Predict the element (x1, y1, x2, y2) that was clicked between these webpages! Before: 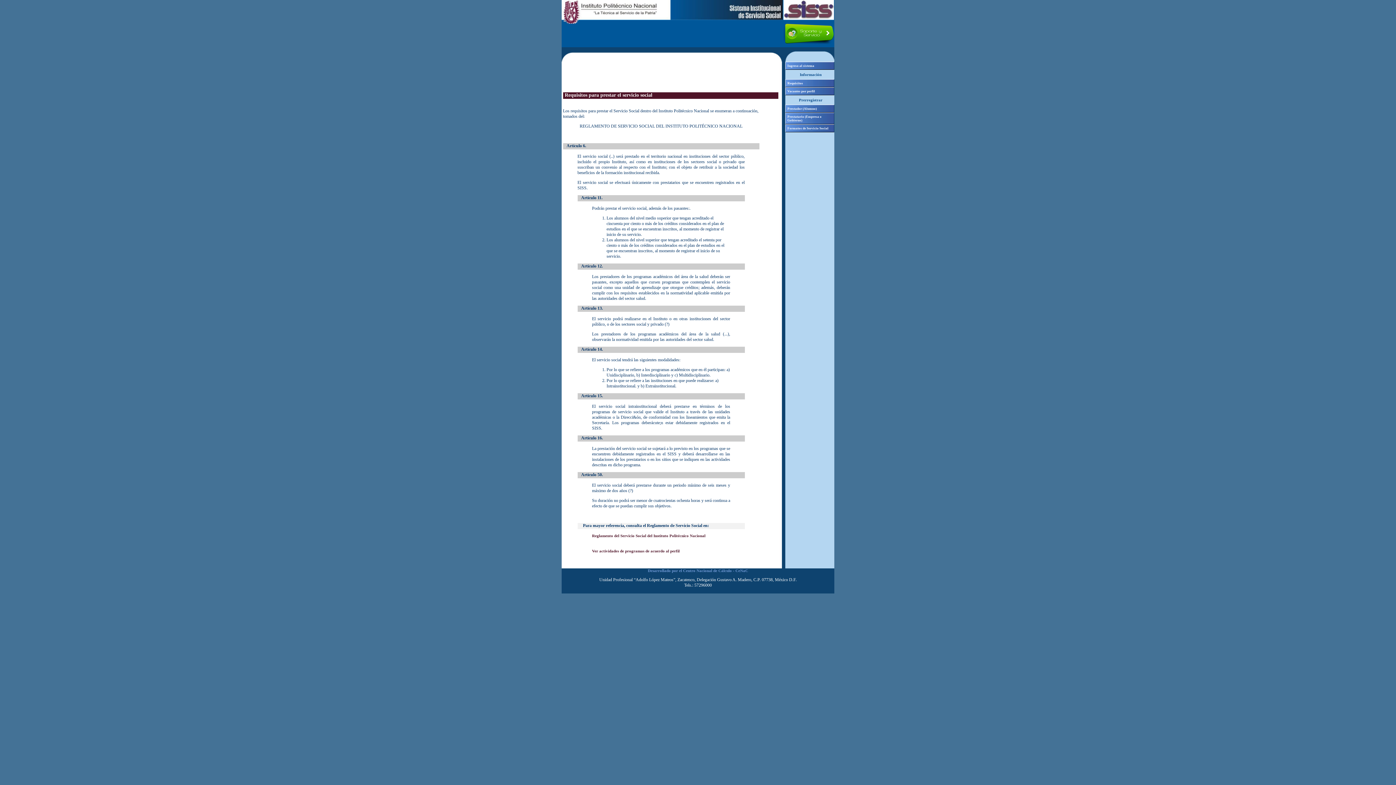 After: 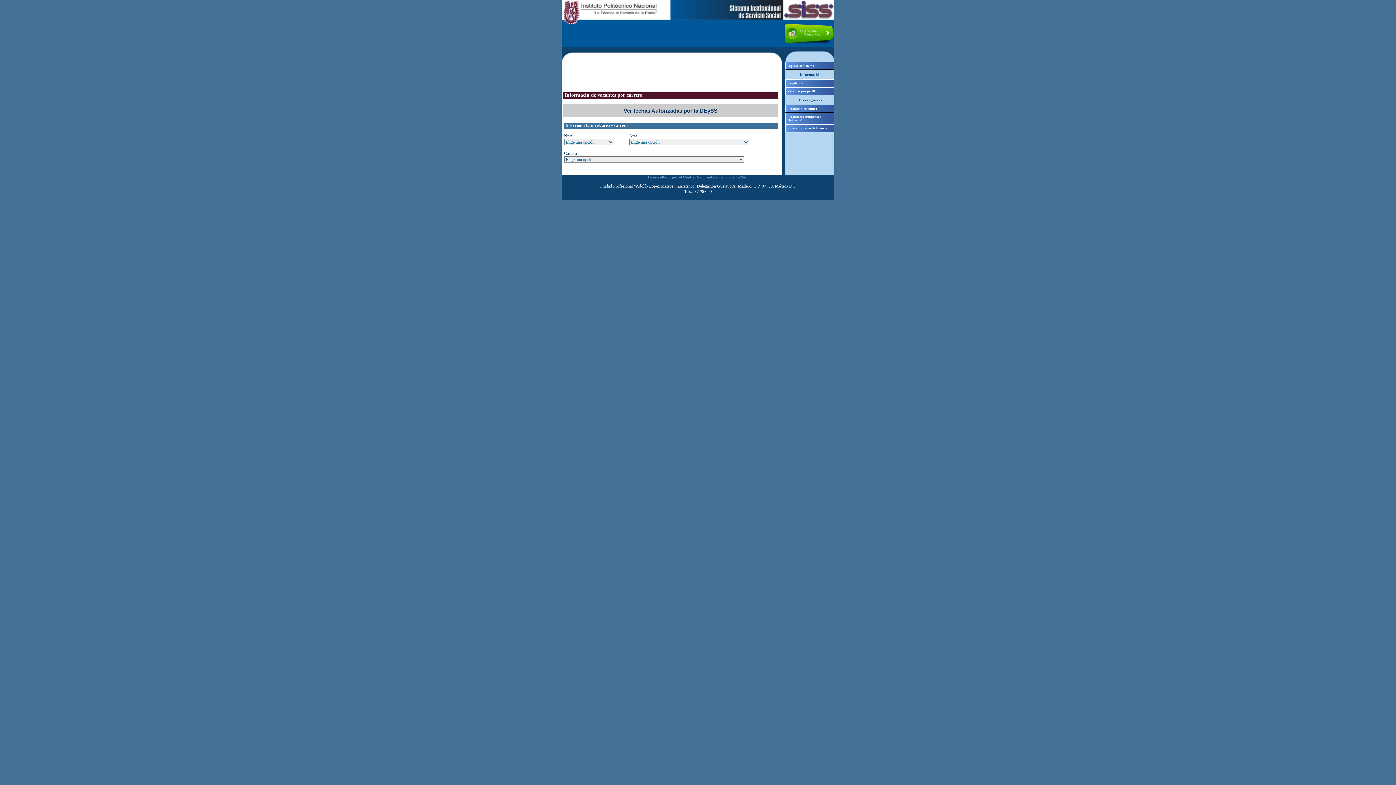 Action: label: Vacantes por perfil bbox: (785, 87, 834, 95)